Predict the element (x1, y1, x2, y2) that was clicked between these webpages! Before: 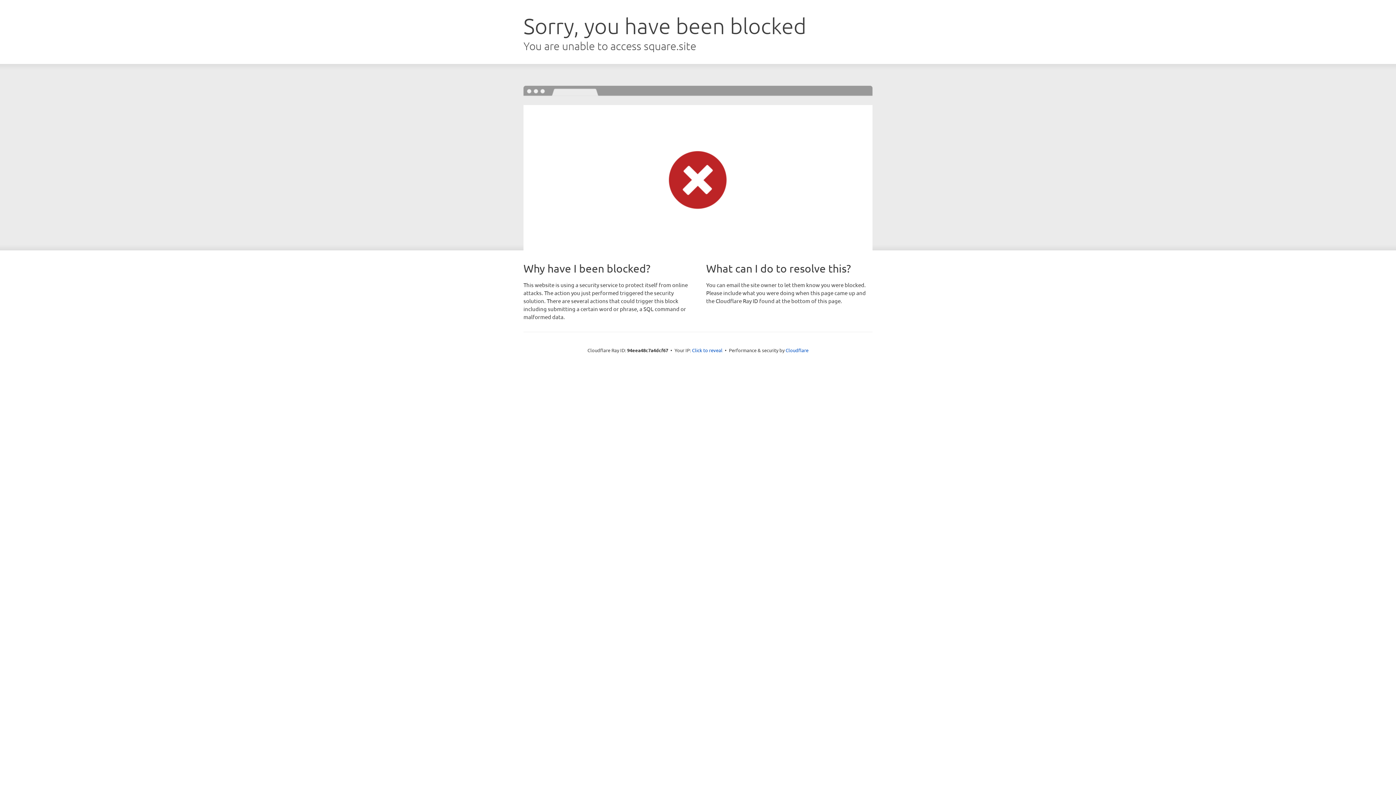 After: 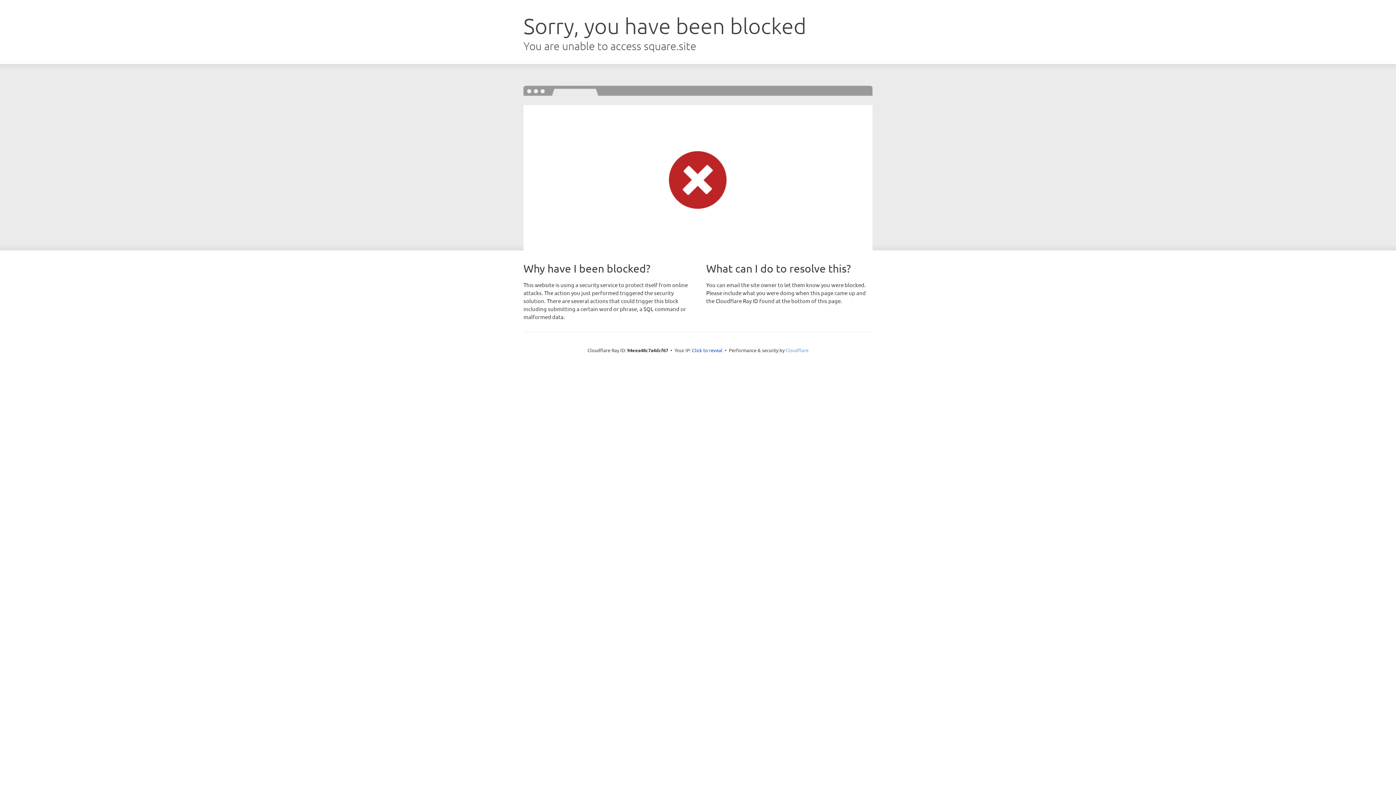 Action: bbox: (785, 347, 808, 353) label: Cloudflare